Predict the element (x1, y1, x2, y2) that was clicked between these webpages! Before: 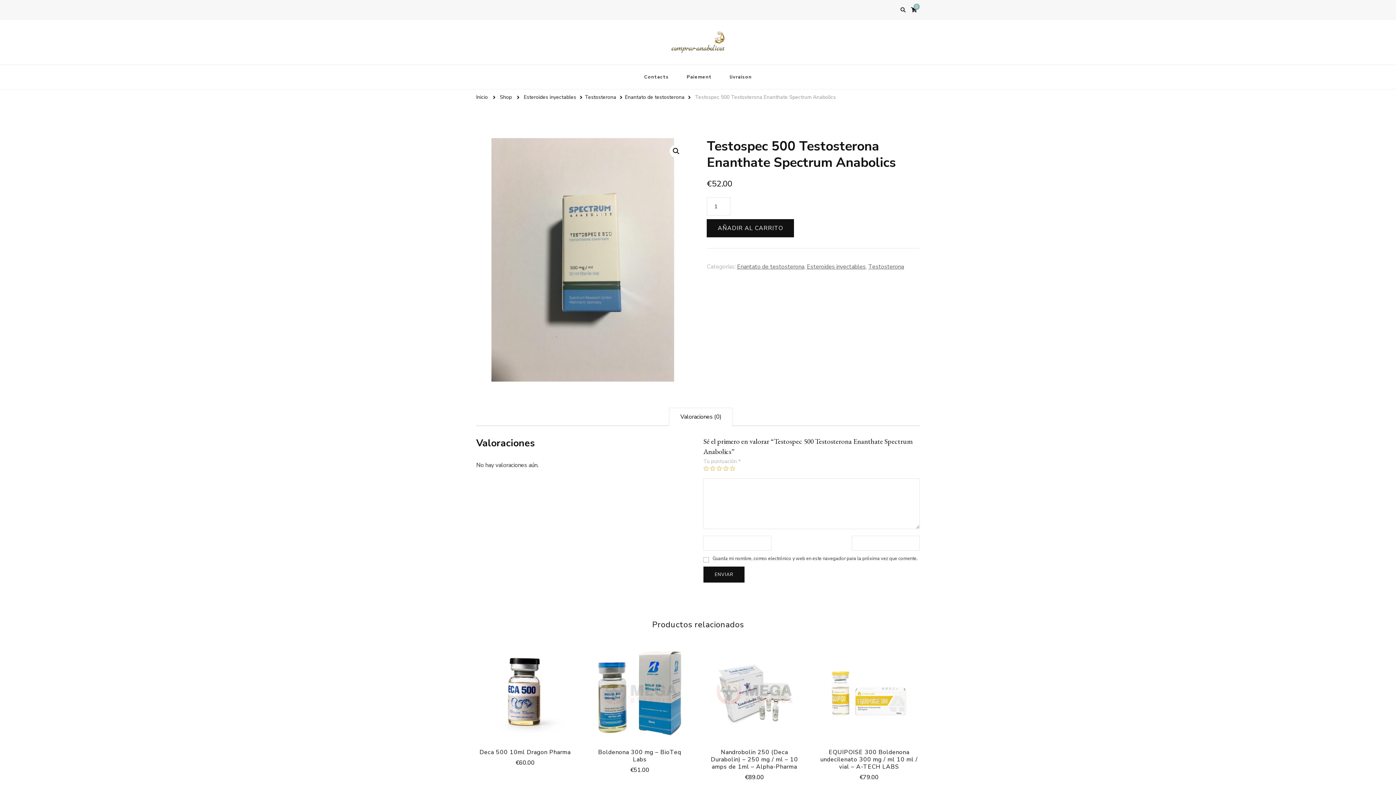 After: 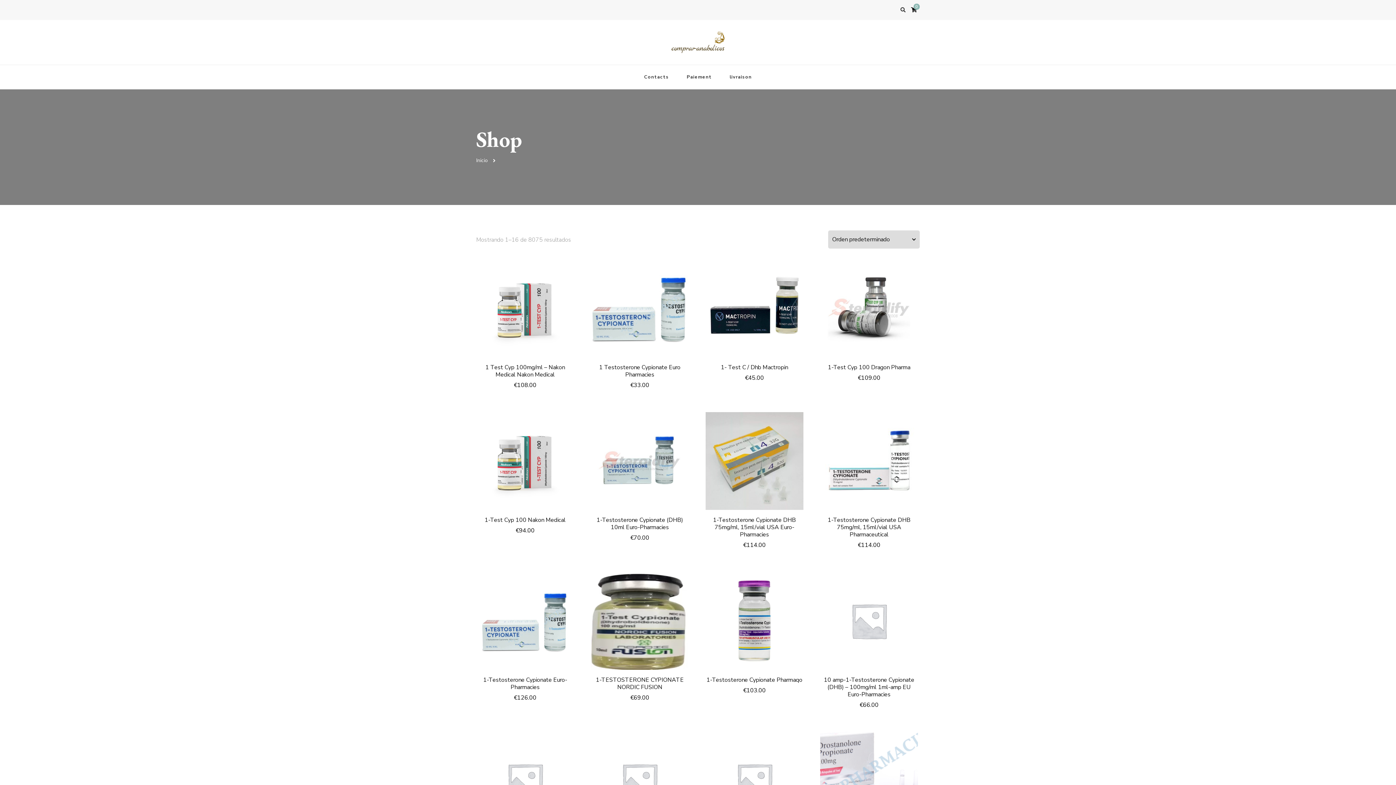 Action: bbox: (476, 94, 488, 101) label: Inicio